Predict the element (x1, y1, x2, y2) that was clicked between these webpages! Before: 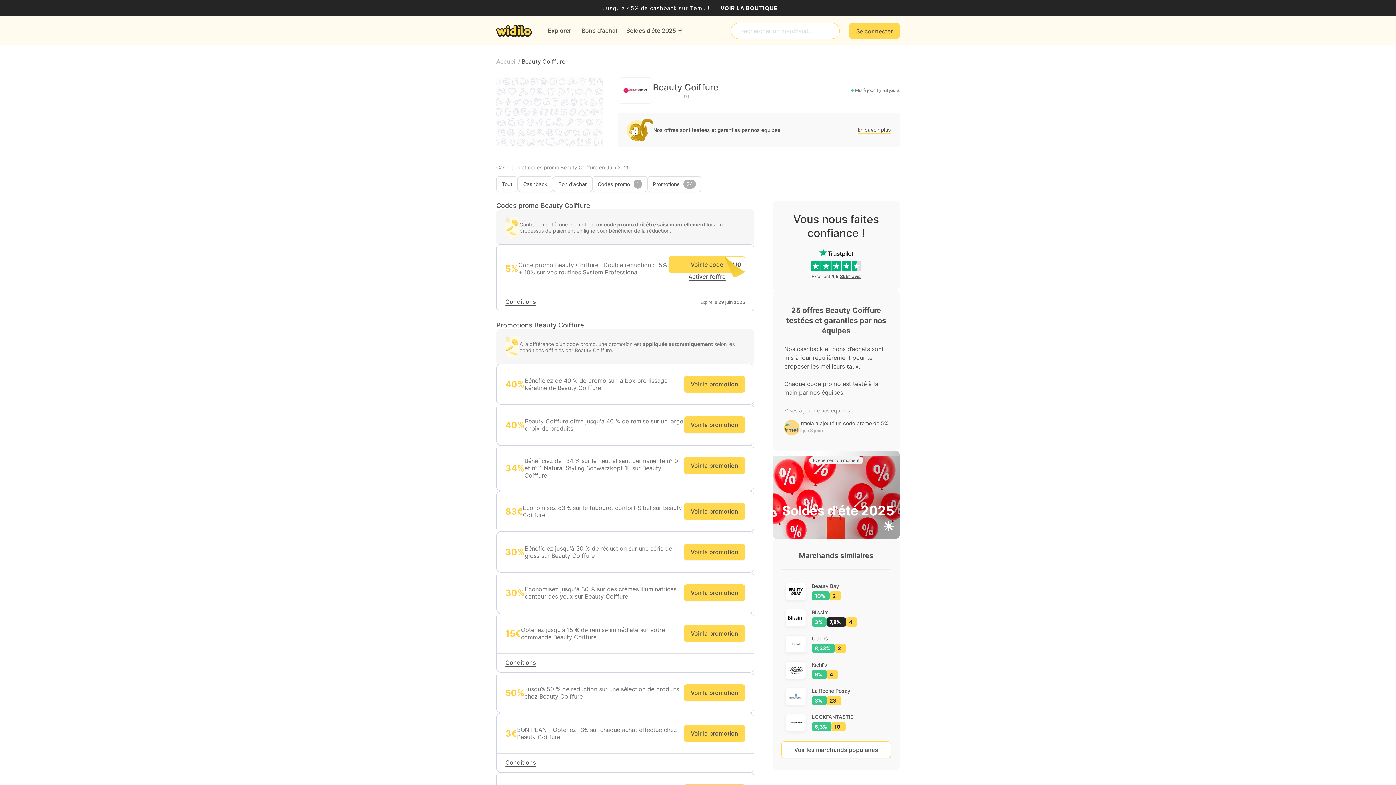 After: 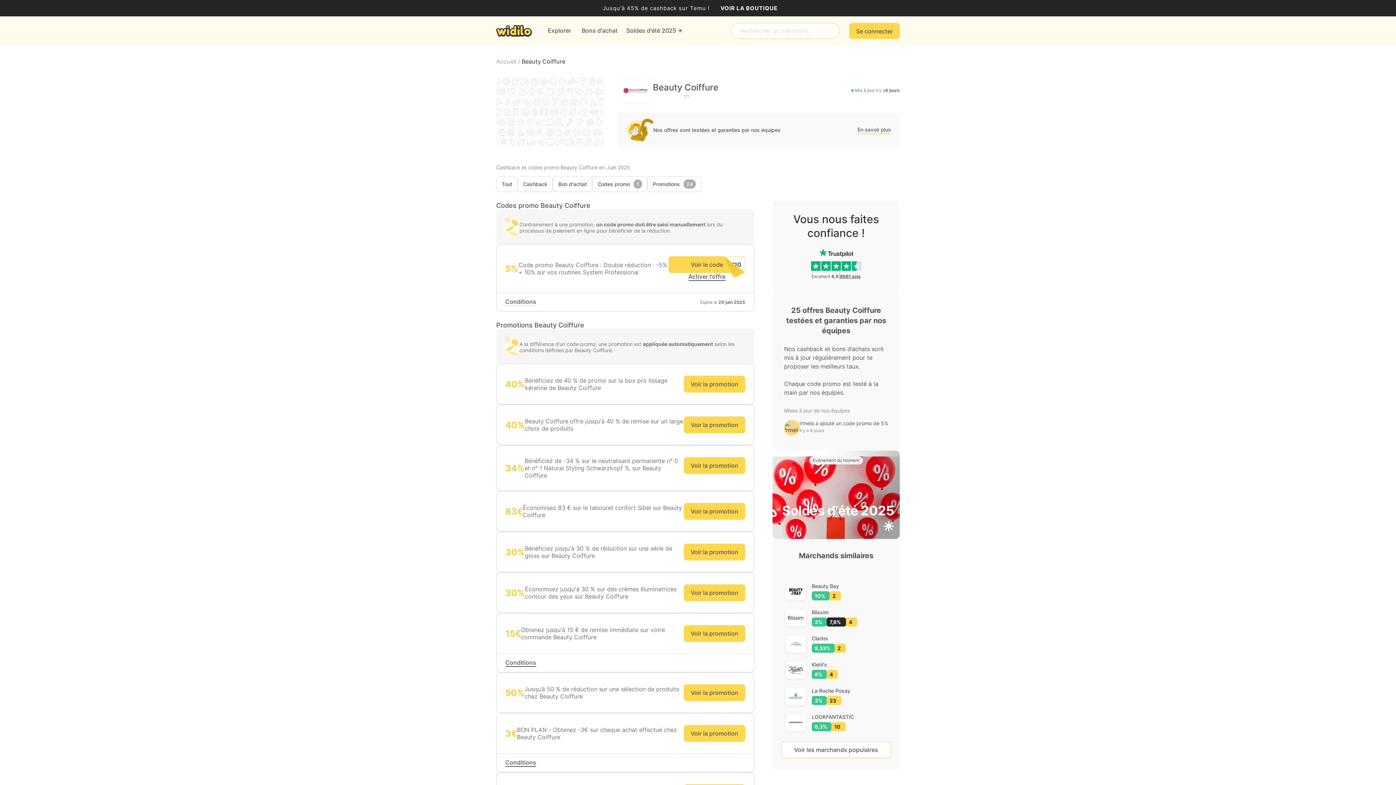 Action: bbox: (505, 298, 536, 306) label: Conditions